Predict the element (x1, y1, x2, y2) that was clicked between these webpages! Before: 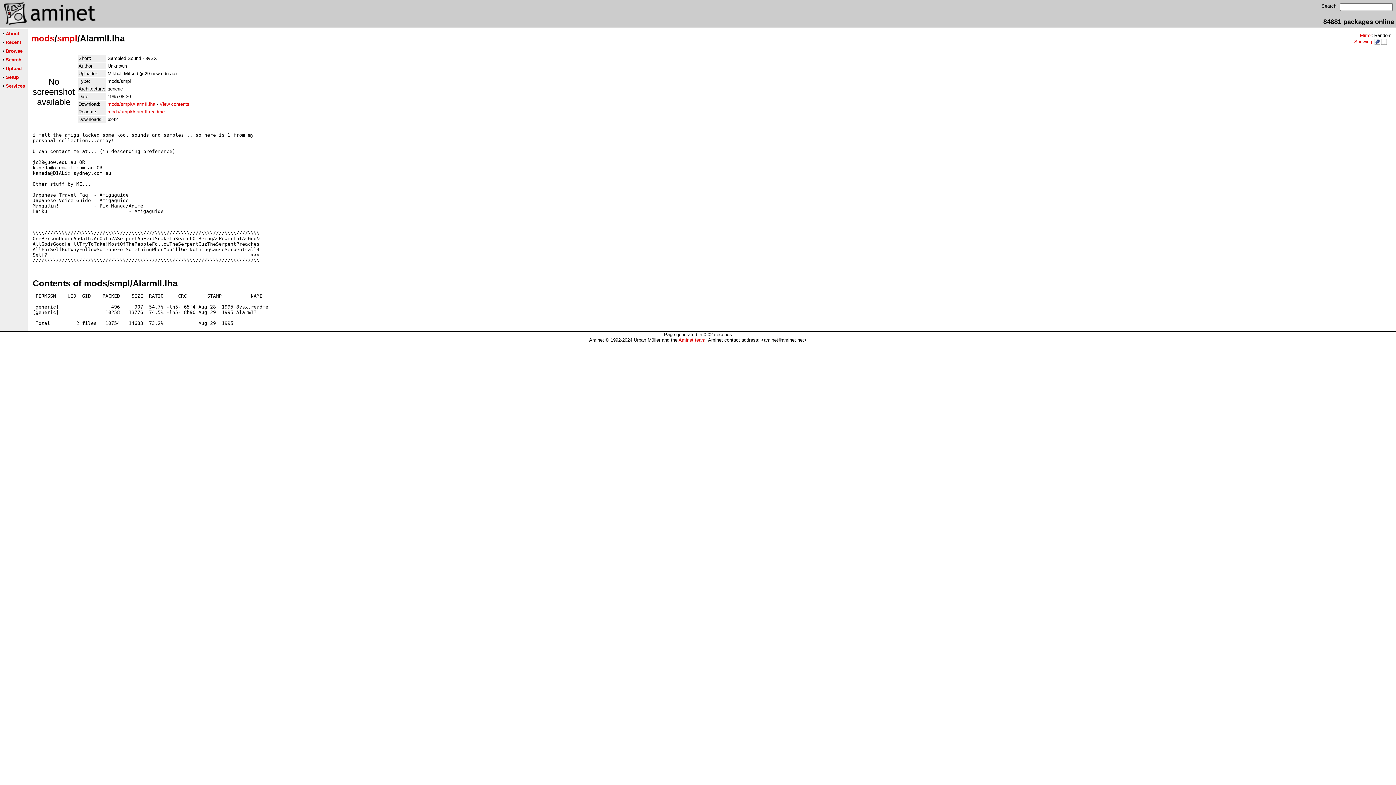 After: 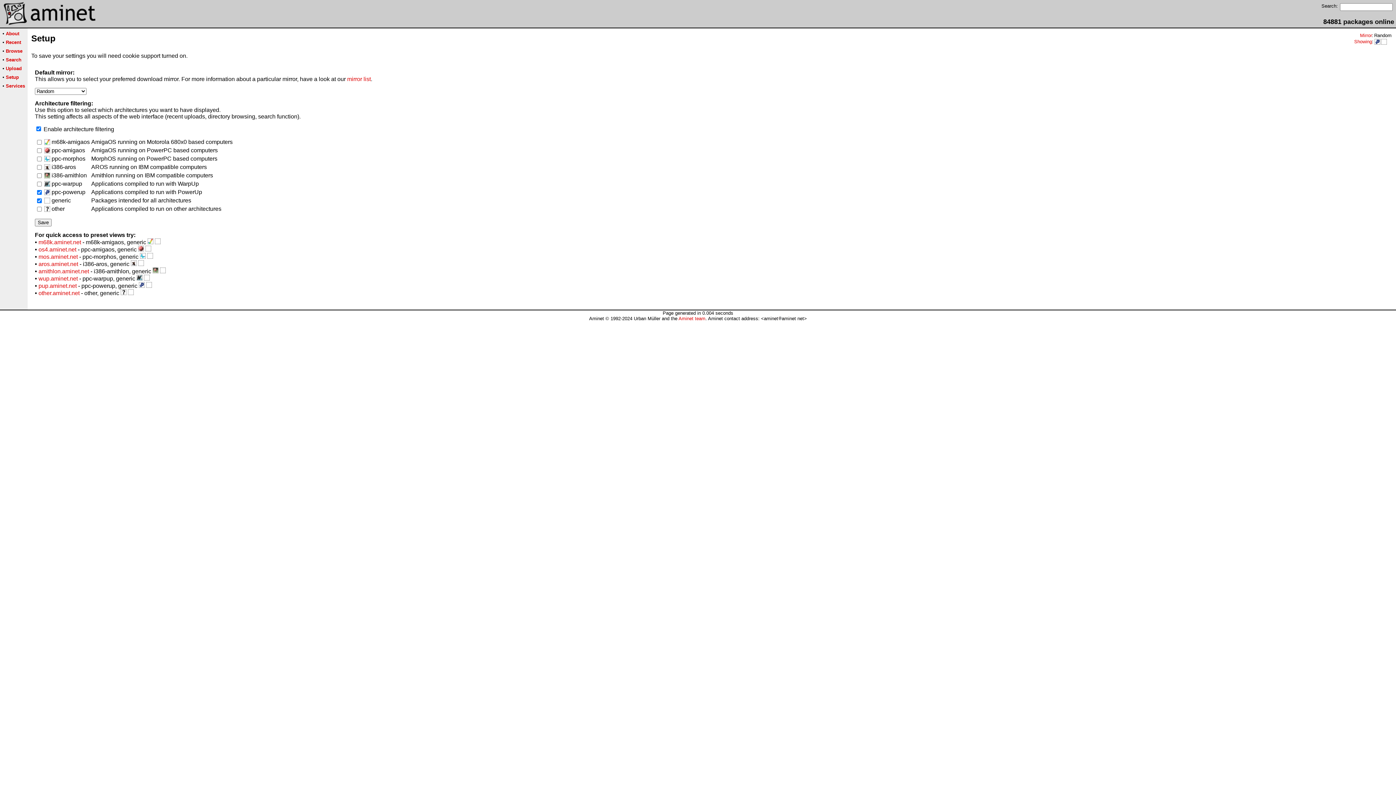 Action: label: Showing bbox: (1354, 38, 1372, 44)